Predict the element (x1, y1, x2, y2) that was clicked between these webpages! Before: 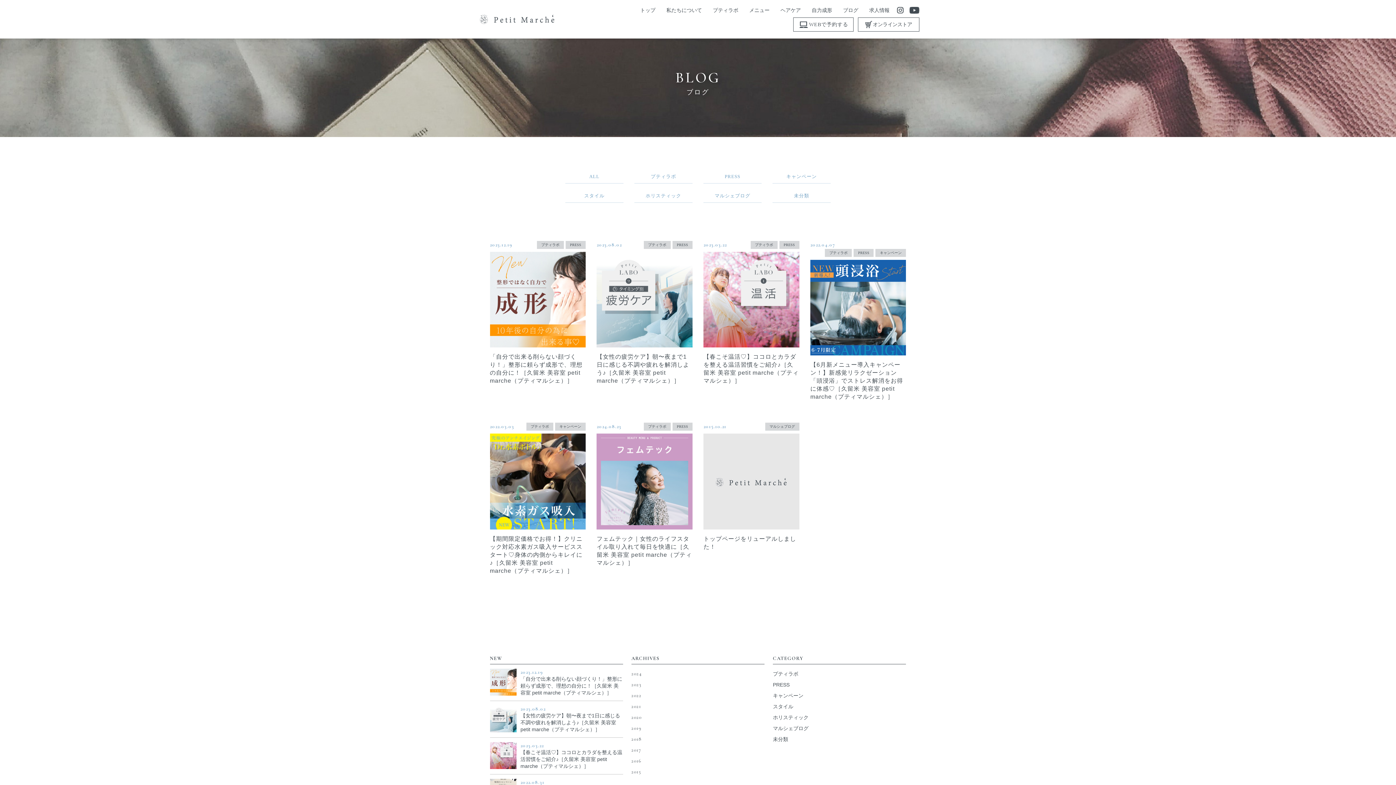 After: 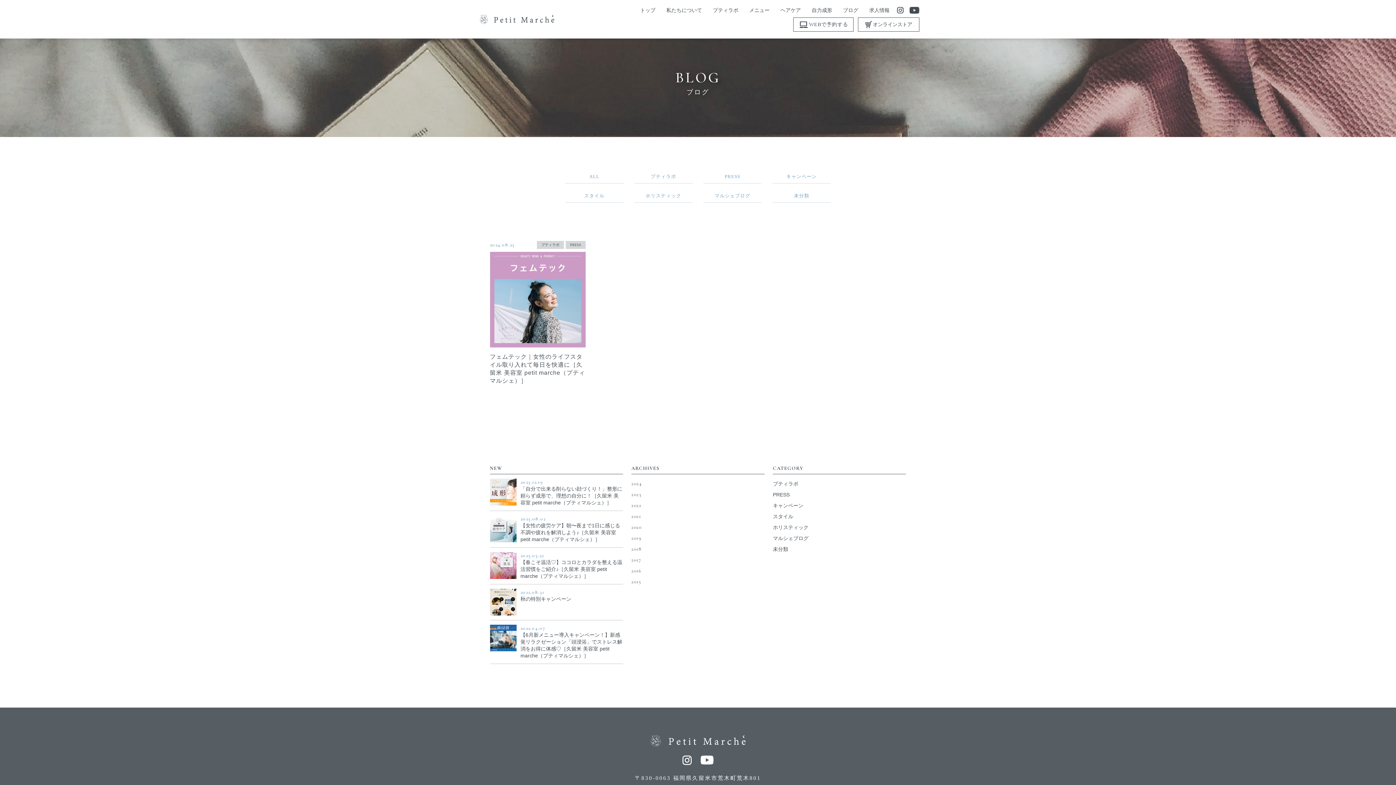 Action: bbox: (631, 670, 764, 678) label: 2024